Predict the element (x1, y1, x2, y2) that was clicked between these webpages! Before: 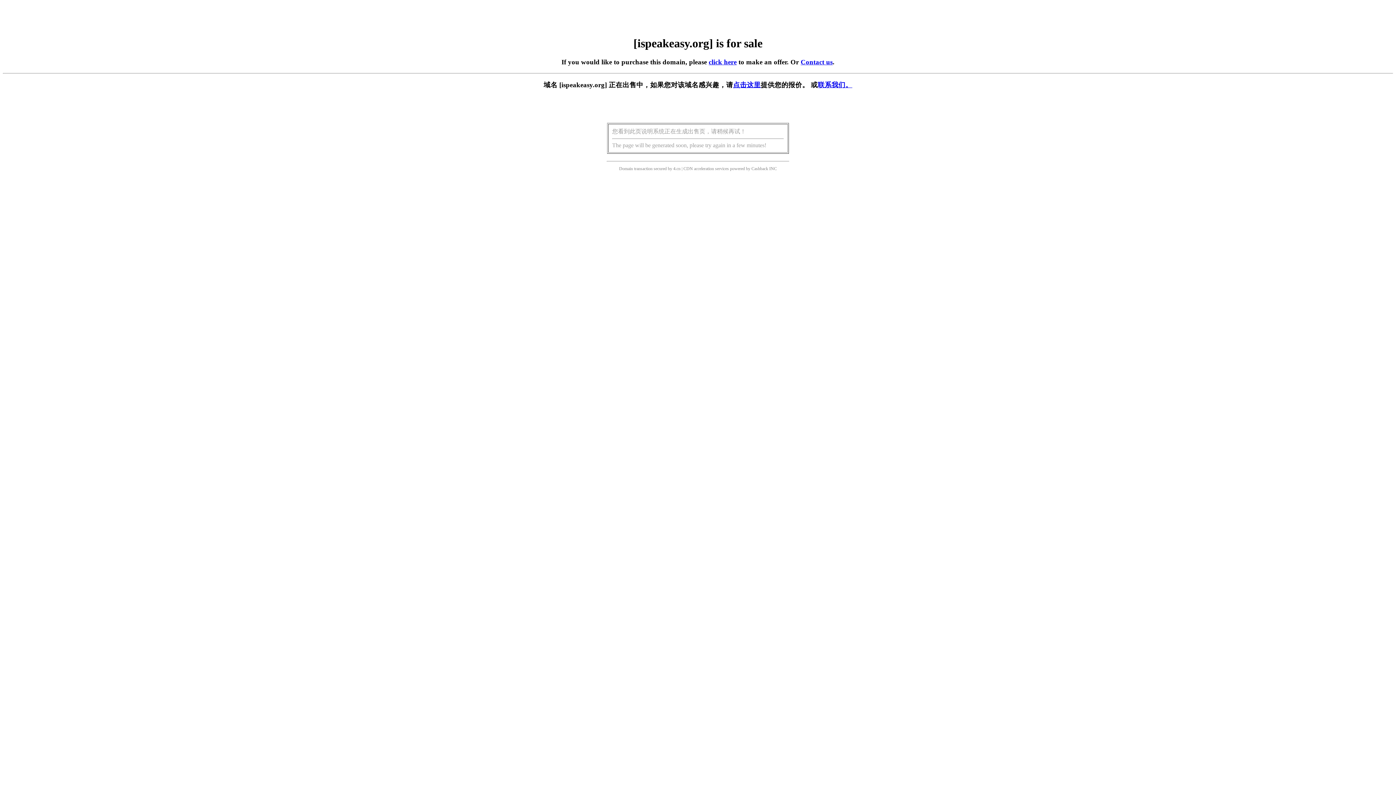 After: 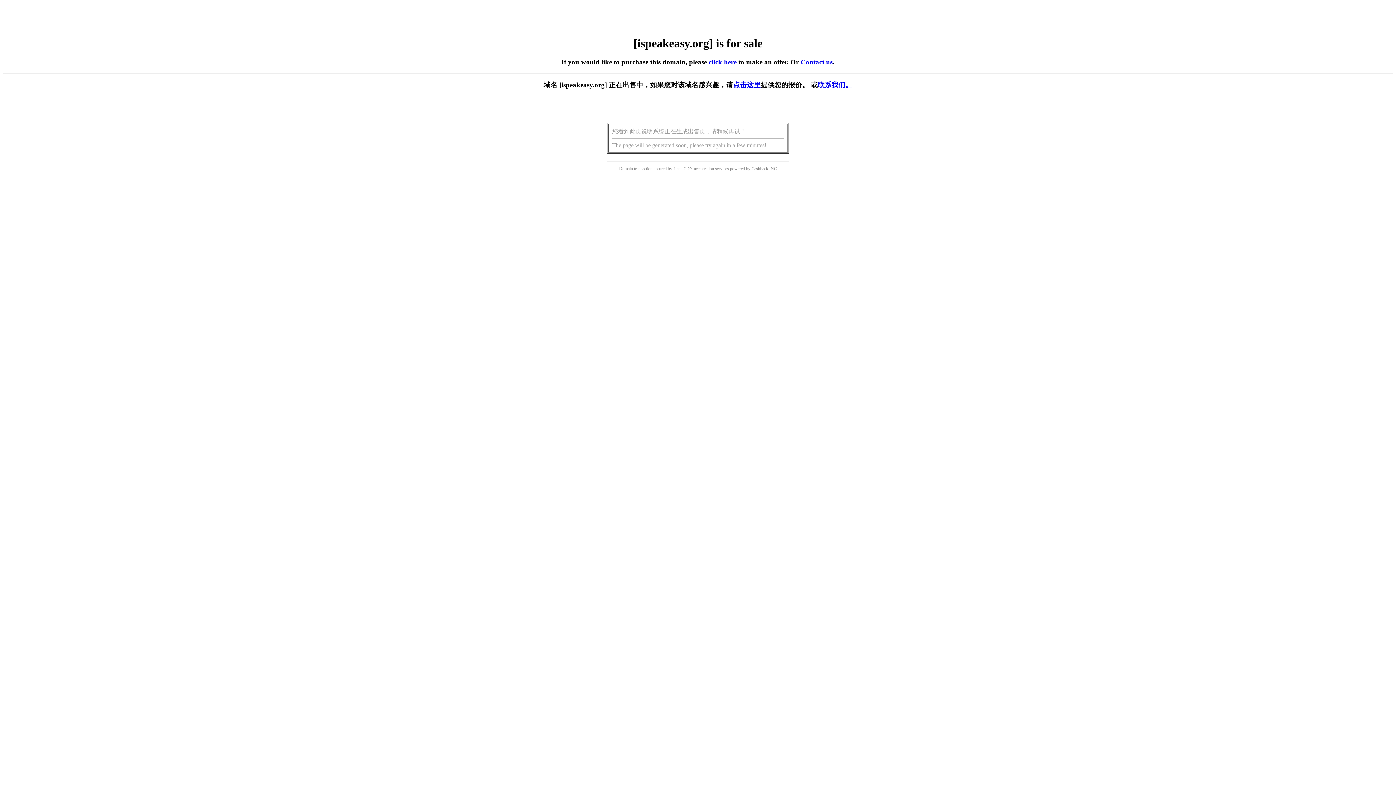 Action: label: 点击这里 bbox: (733, 81, 760, 88)